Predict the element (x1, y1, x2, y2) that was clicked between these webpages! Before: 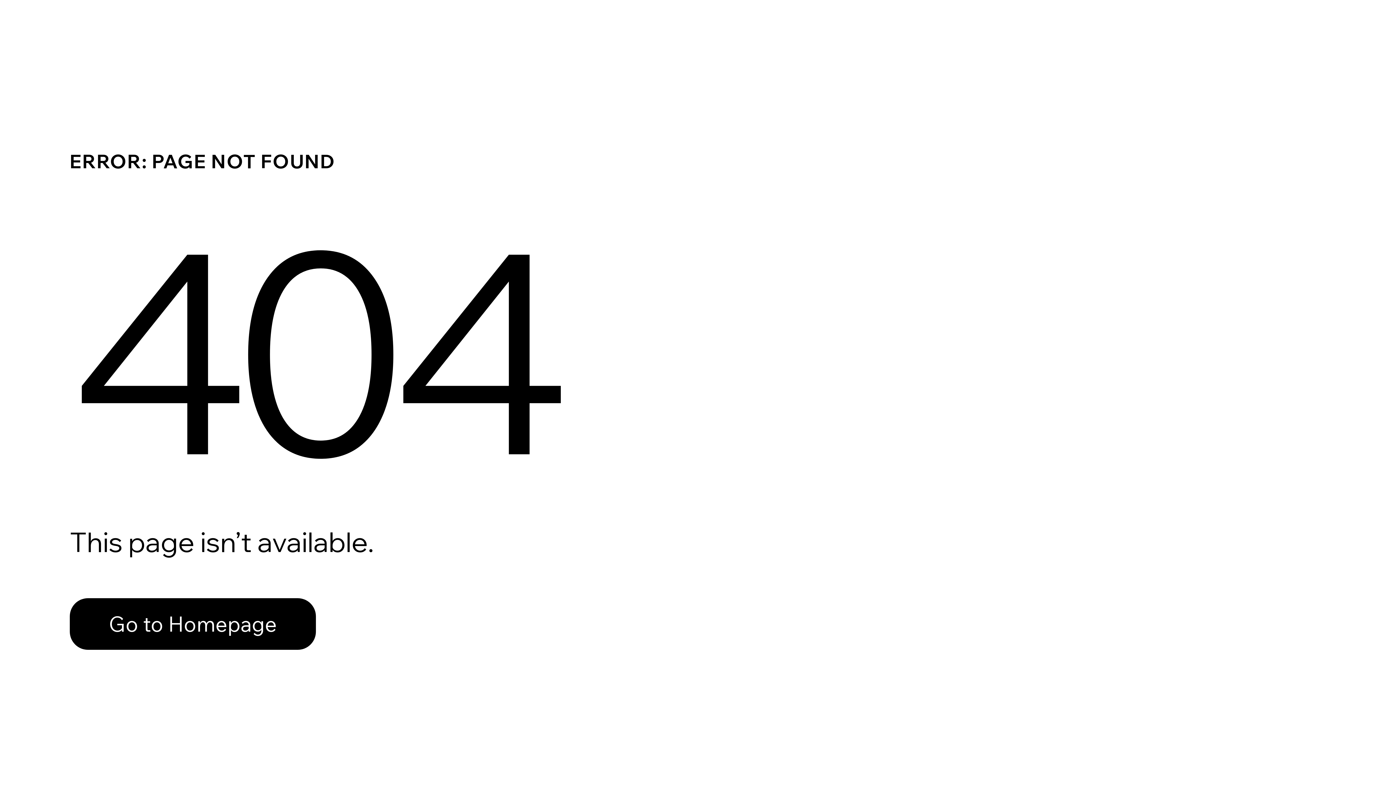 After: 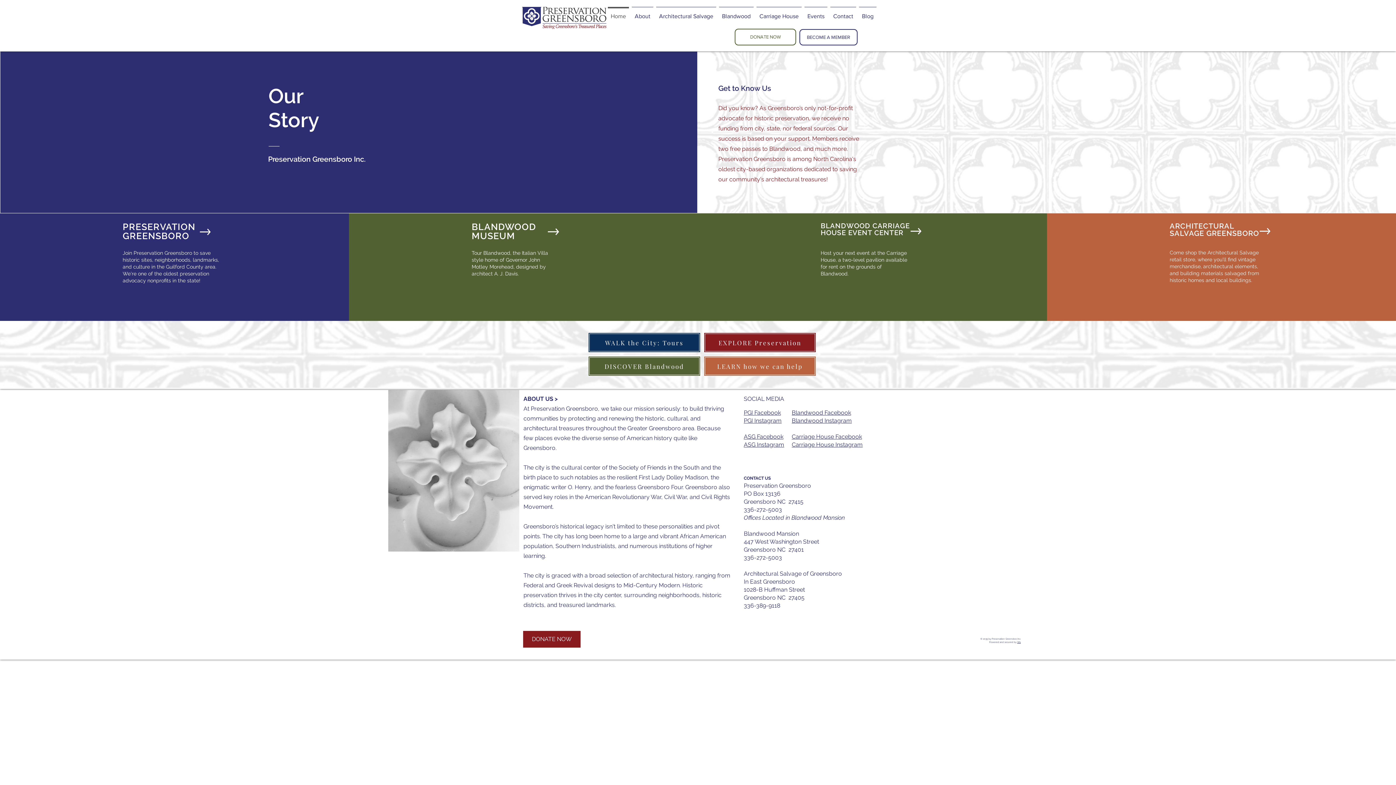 Action: bbox: (69, 582, 768, 659) label: Go to Homepage